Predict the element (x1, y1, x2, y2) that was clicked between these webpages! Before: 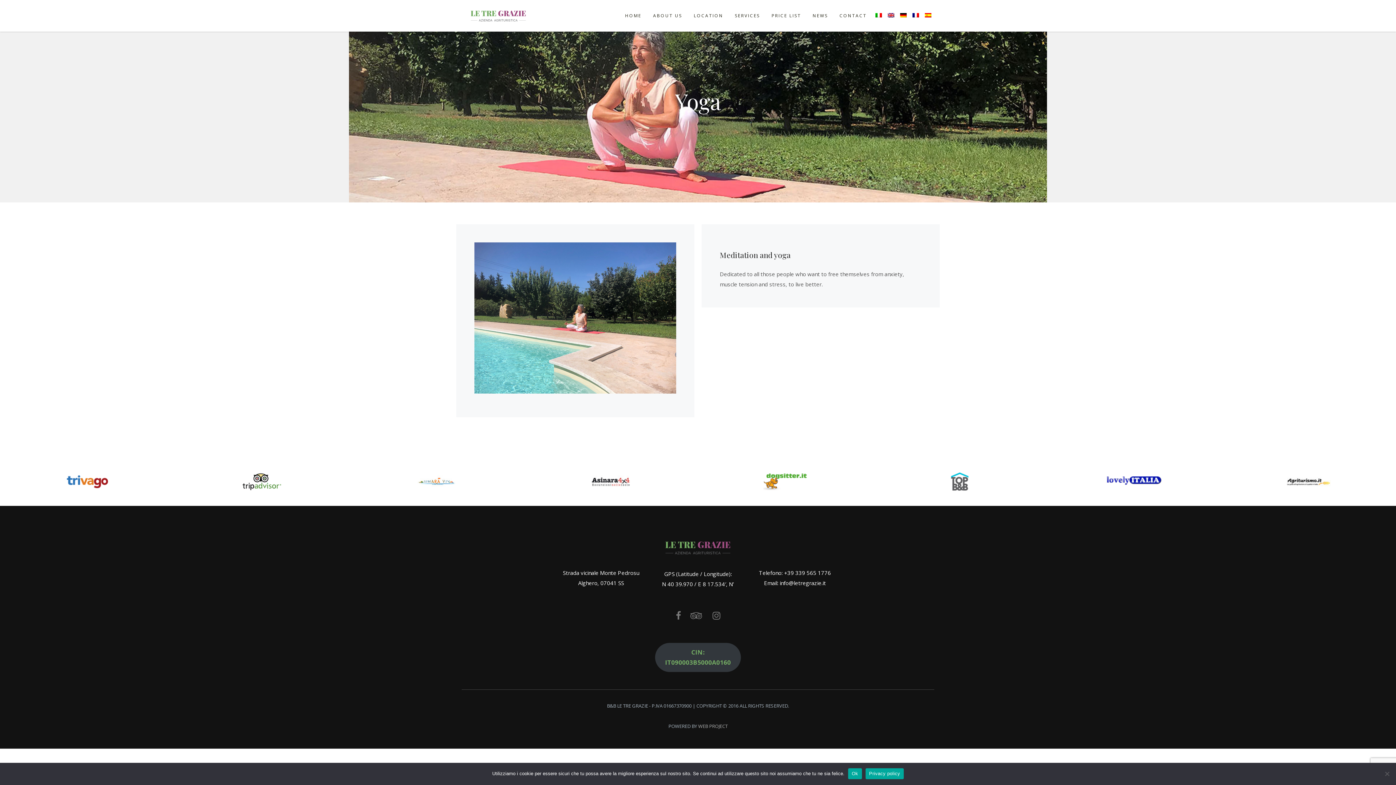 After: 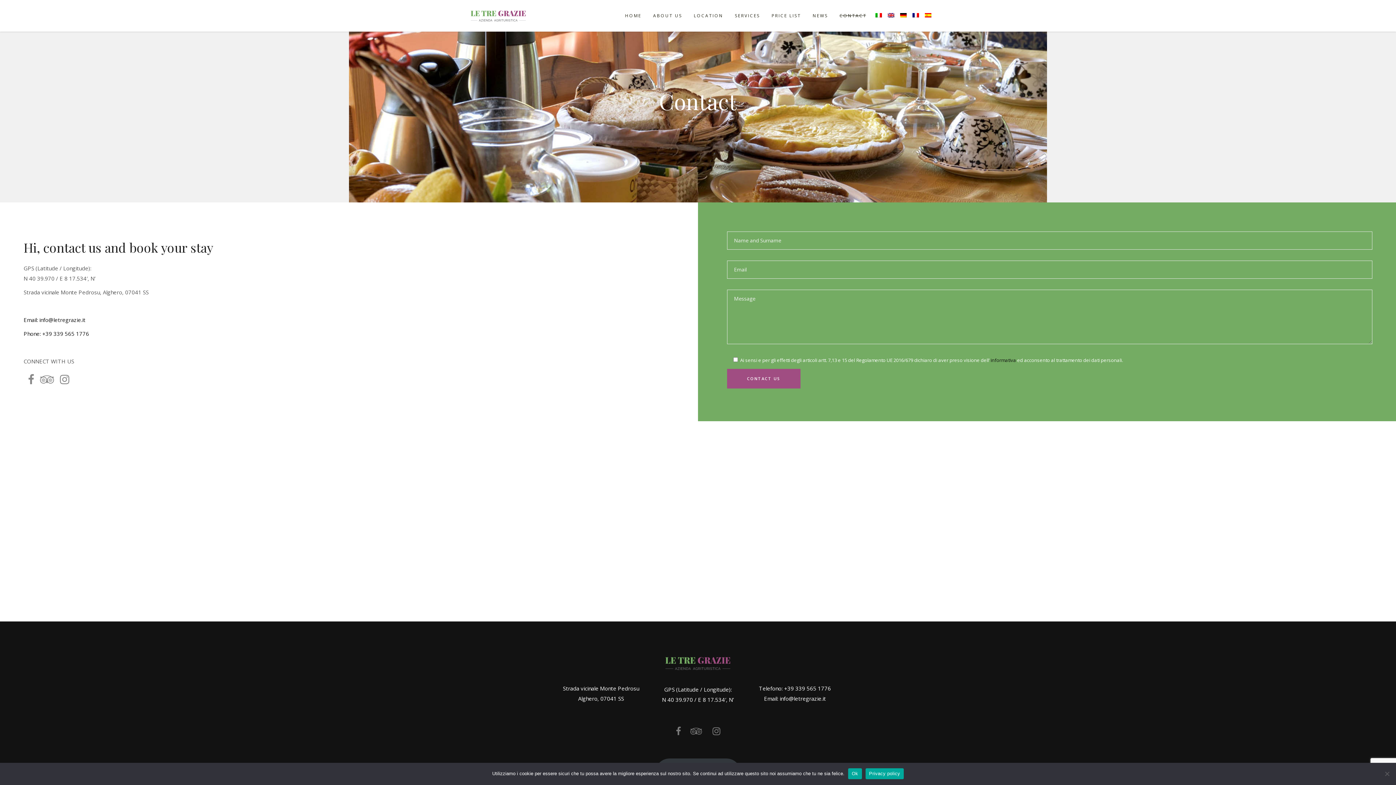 Action: bbox: (834, 0, 872, 31) label: CONTACT